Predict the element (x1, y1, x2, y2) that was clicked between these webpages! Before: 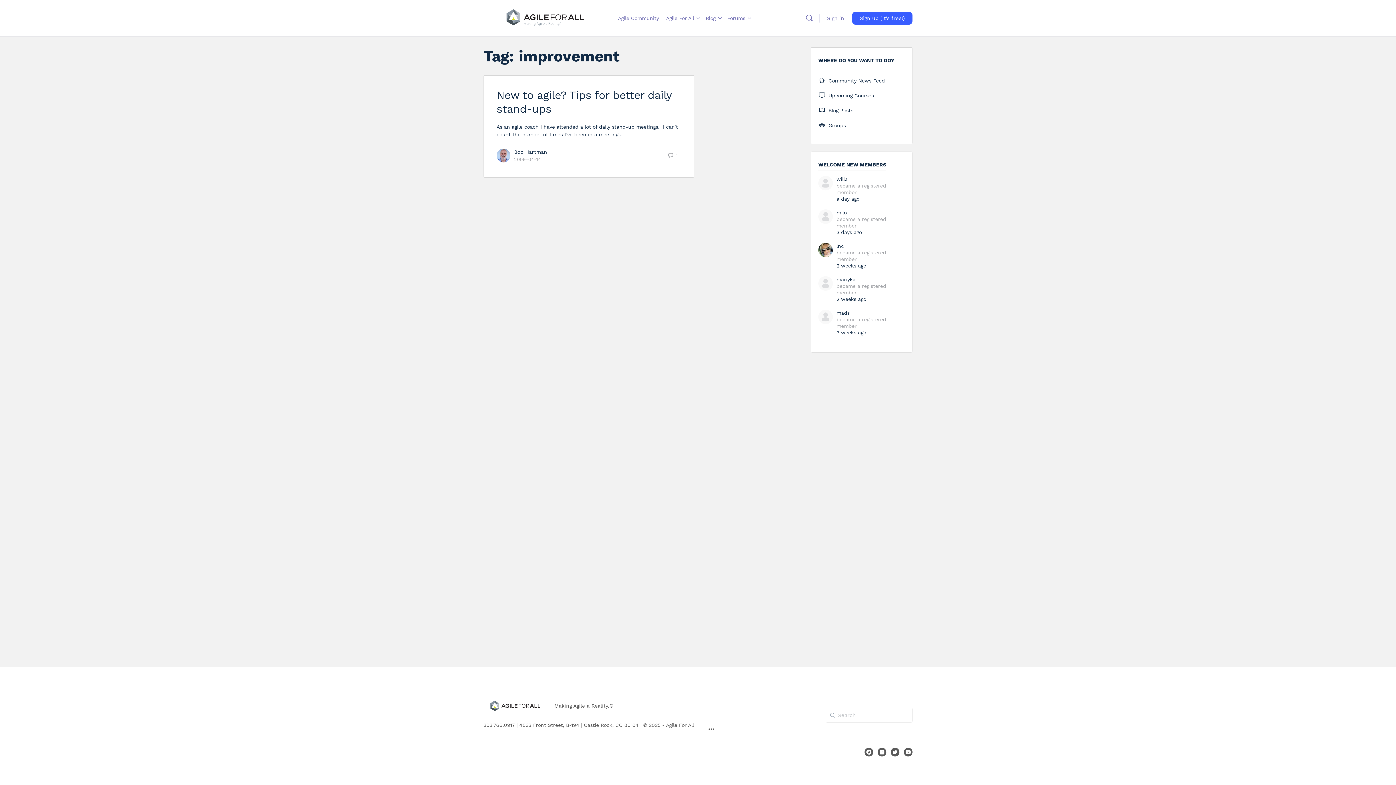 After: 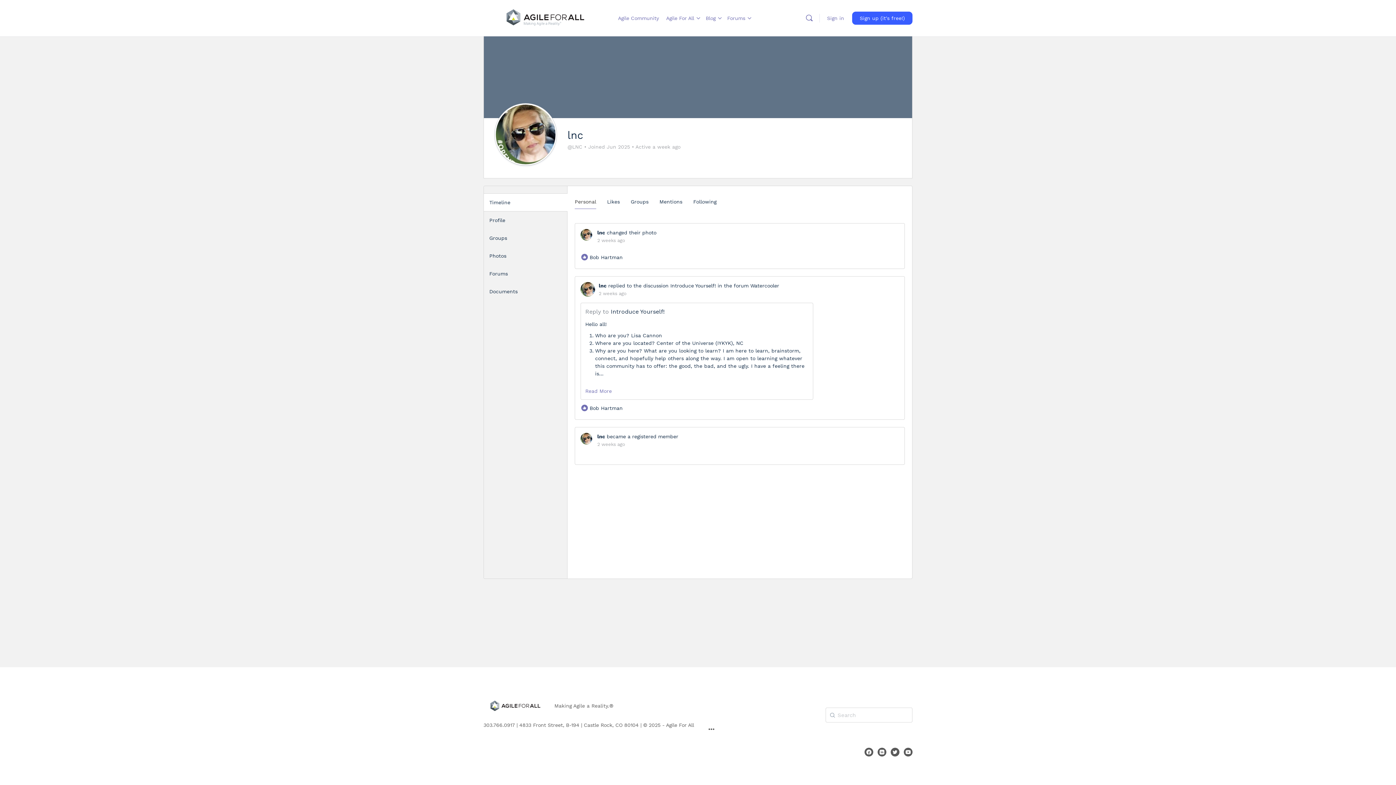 Action: bbox: (836, 242, 844, 249) label: lnc